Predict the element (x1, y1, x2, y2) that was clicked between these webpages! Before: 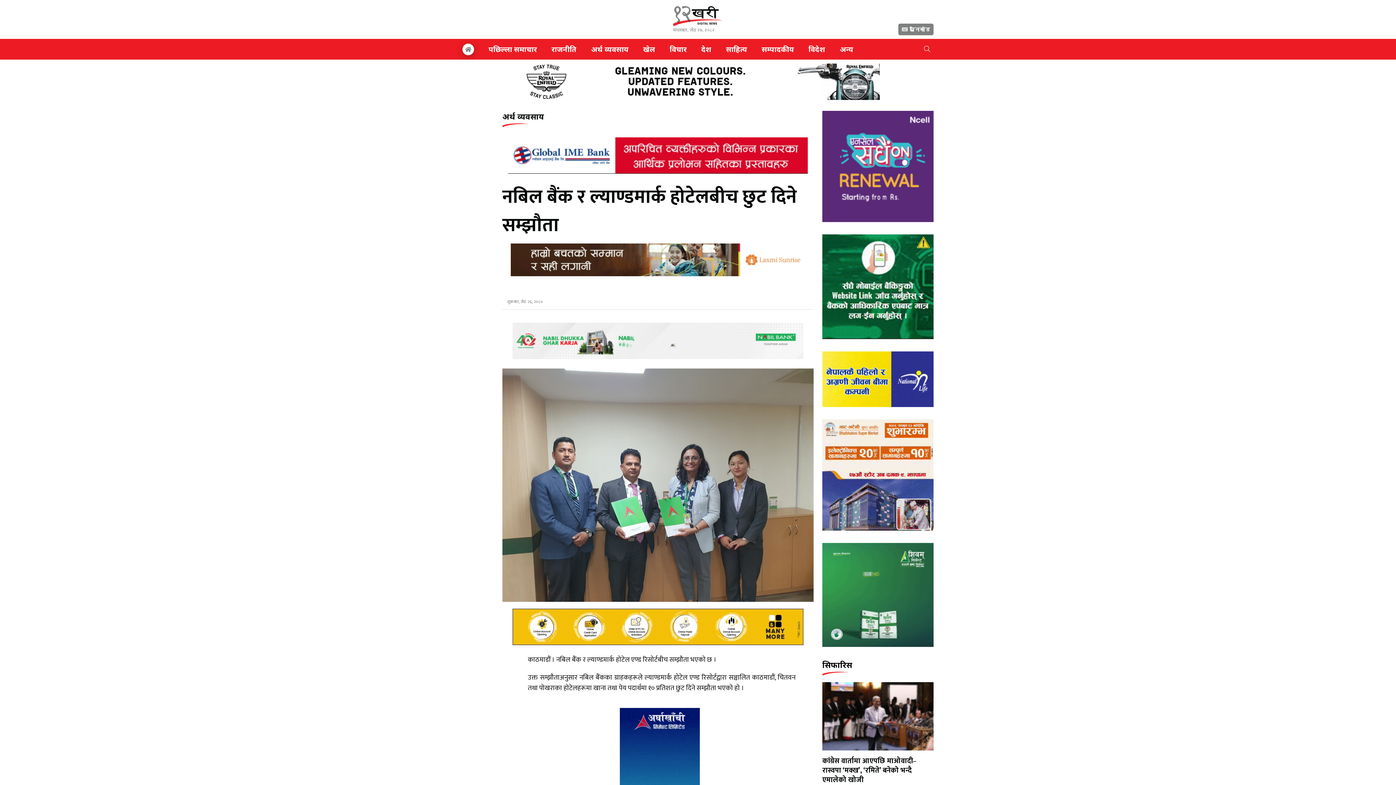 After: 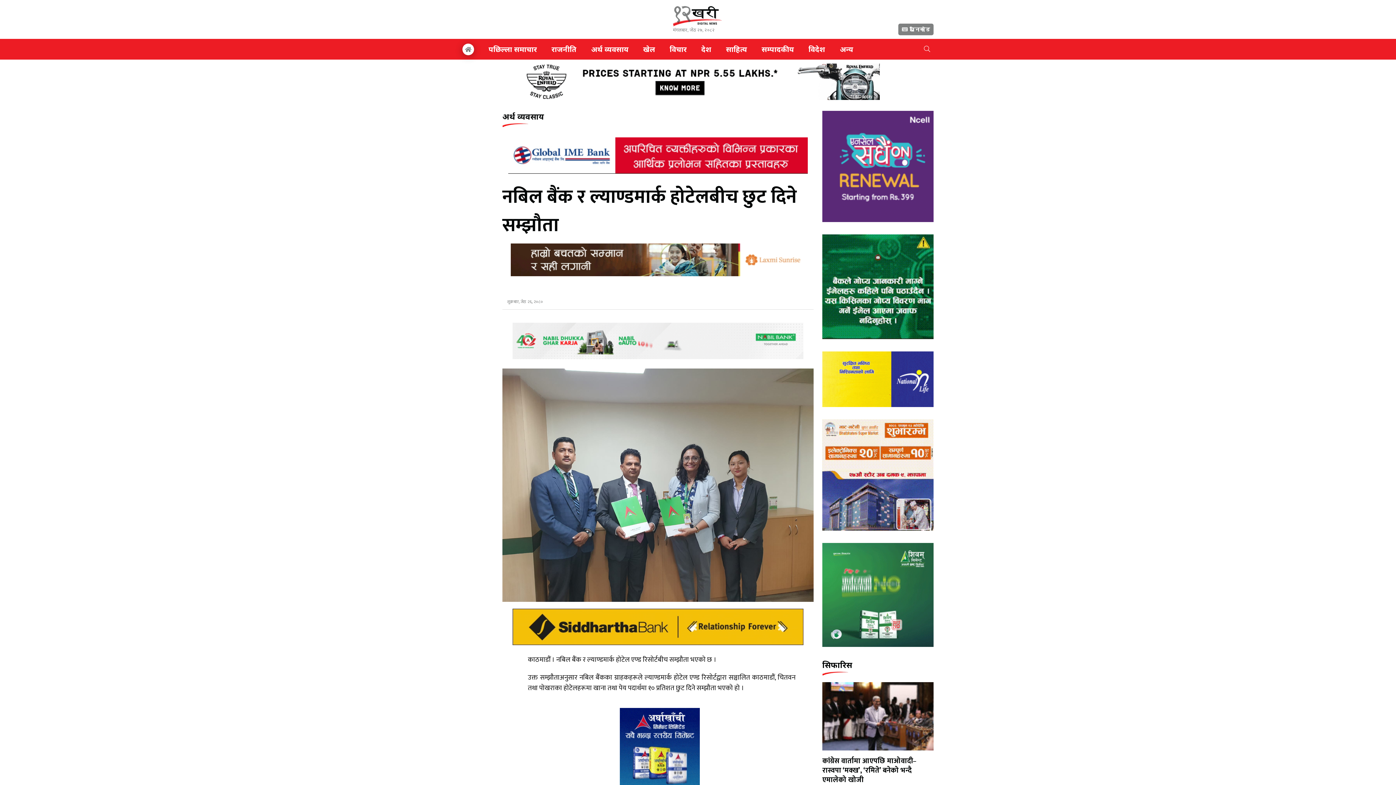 Action: bbox: (506, 243, 809, 276)